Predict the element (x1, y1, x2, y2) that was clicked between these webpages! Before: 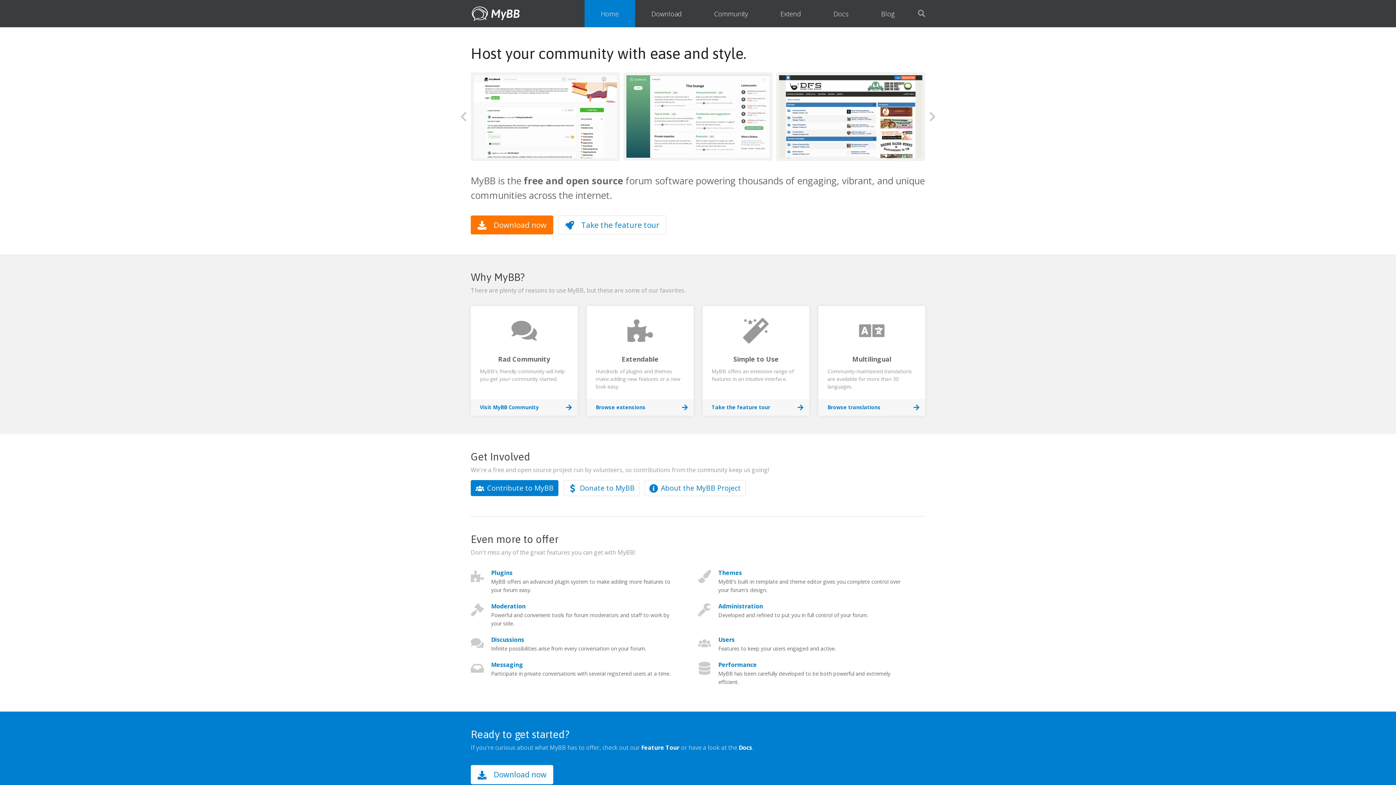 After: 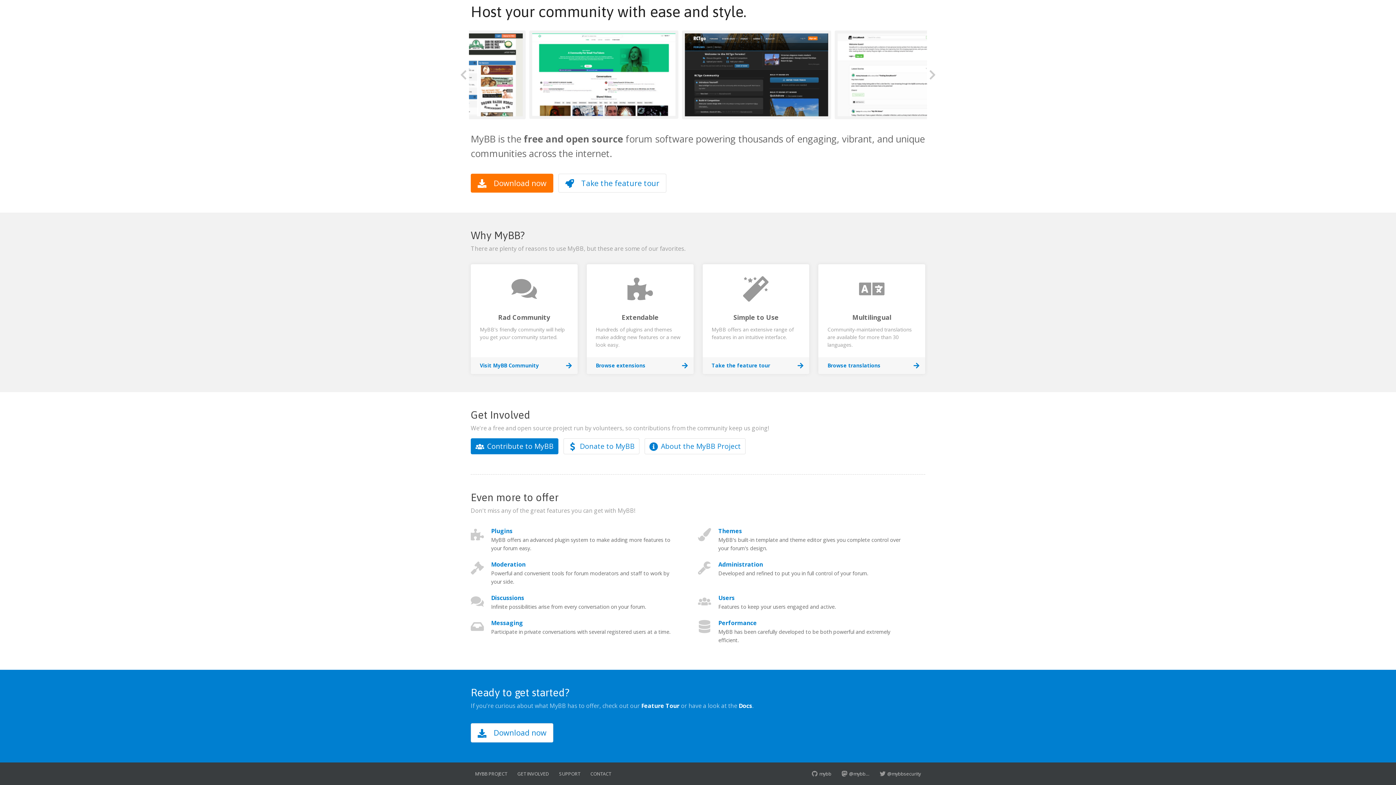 Action: label: Take the feature tour bbox: (558, 215, 666, 234)